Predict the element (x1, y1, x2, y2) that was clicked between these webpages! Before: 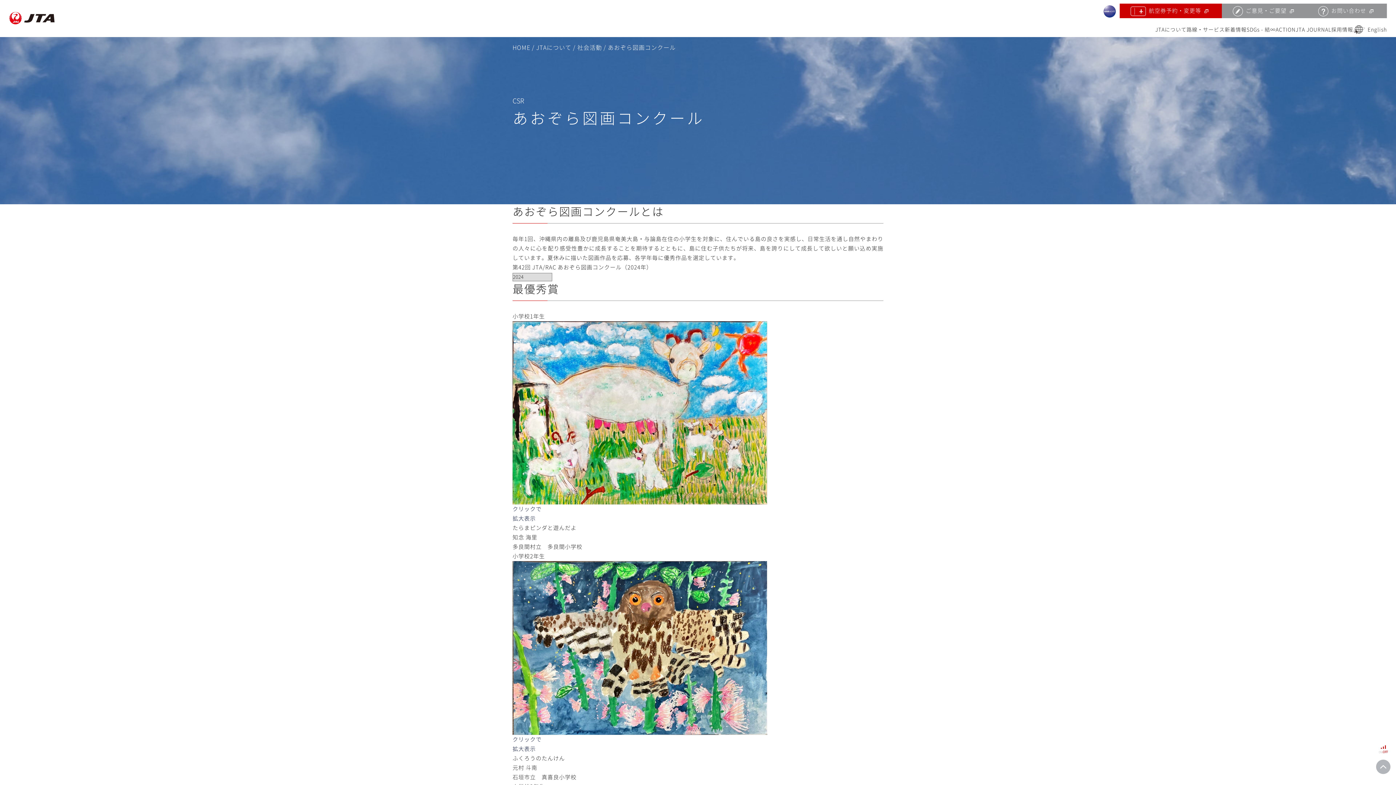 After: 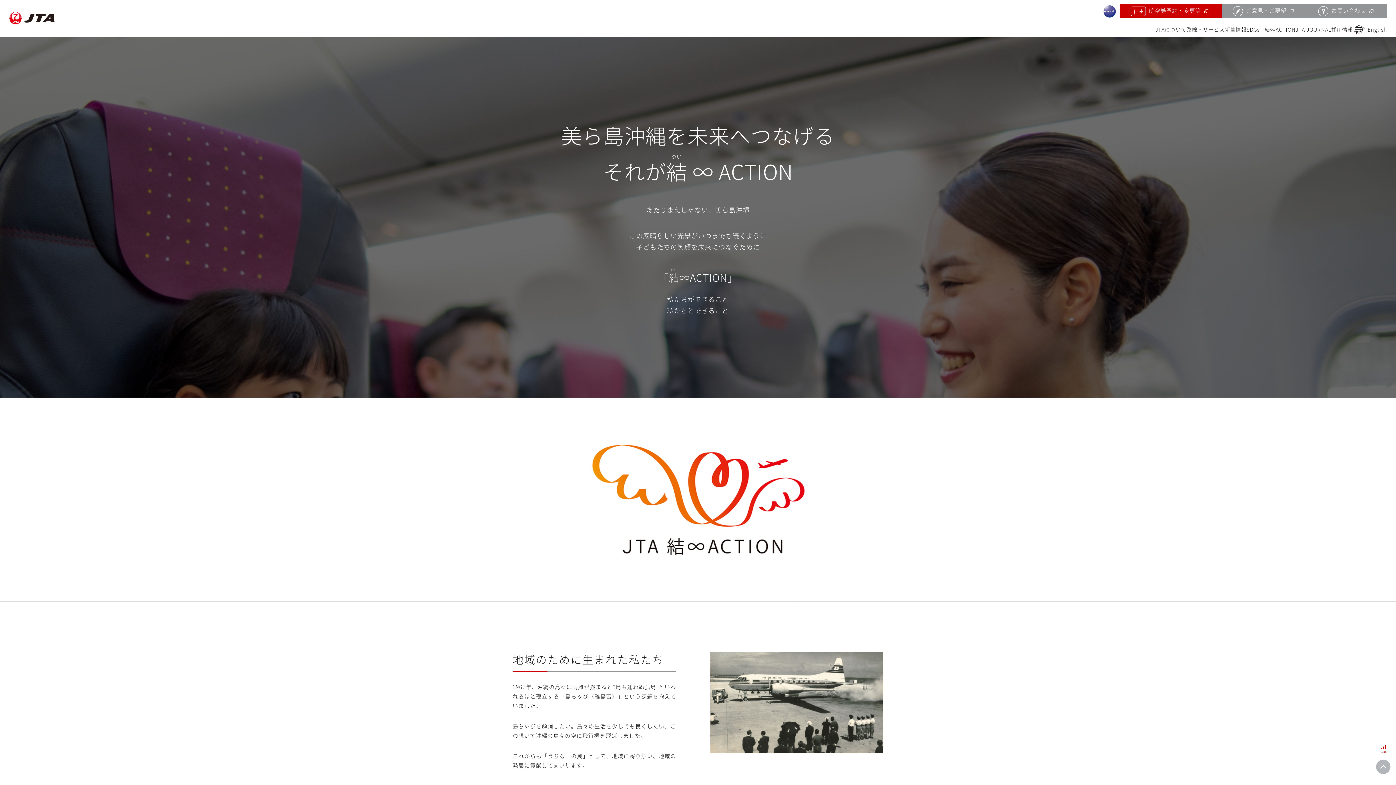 Action: bbox: (1246, 22, 1296, 37) label: SDGs - 結∞ACTION